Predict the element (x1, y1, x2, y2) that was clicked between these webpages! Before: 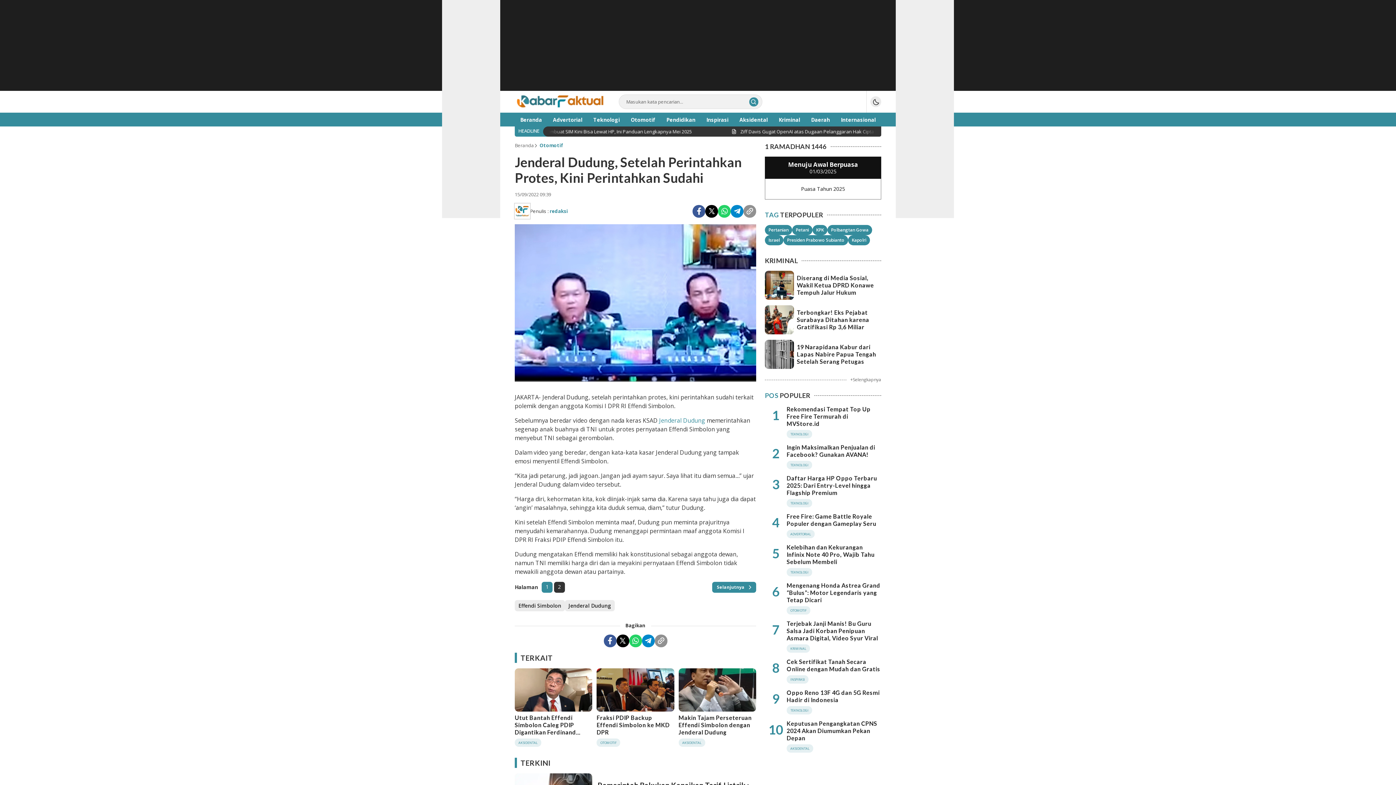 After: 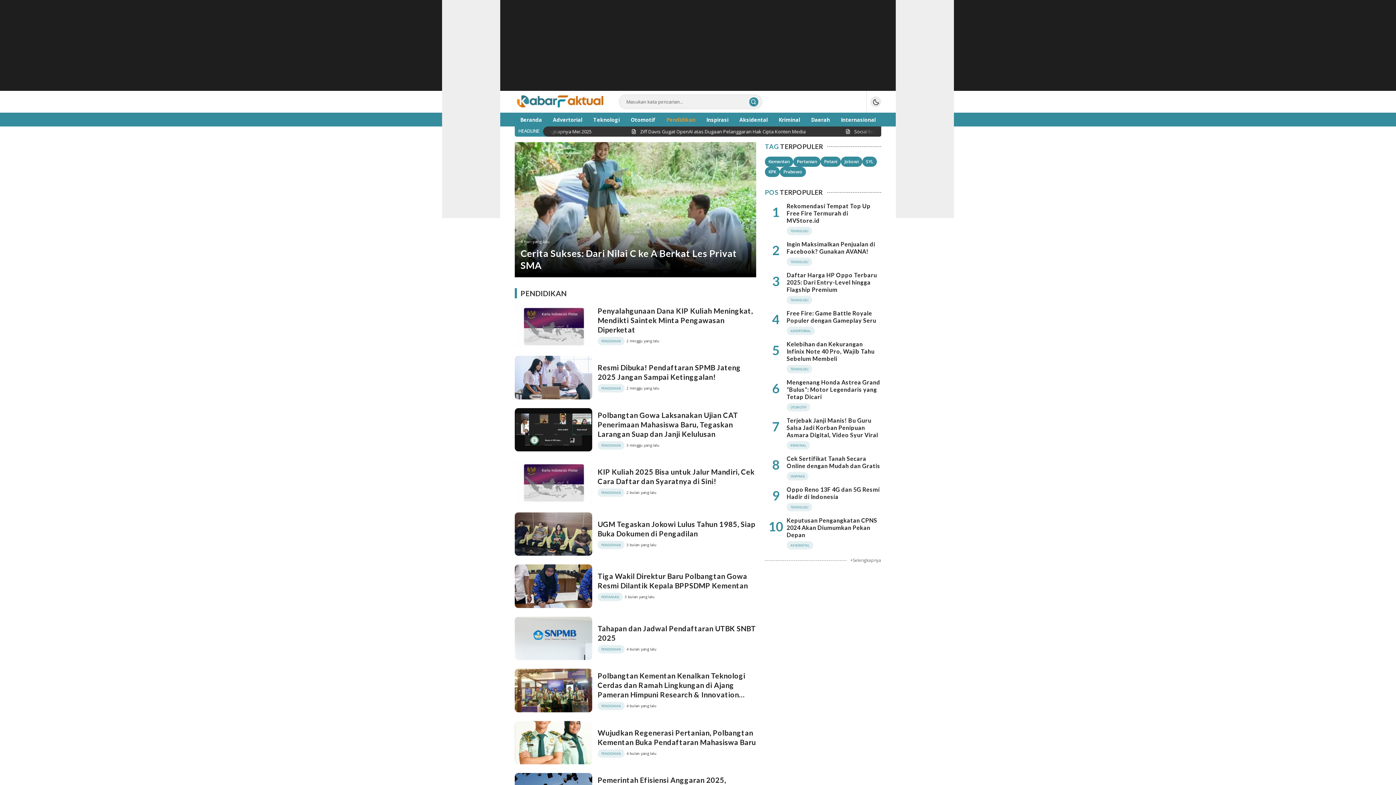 Action: label: Pendidikan bbox: (662, 112, 700, 126)